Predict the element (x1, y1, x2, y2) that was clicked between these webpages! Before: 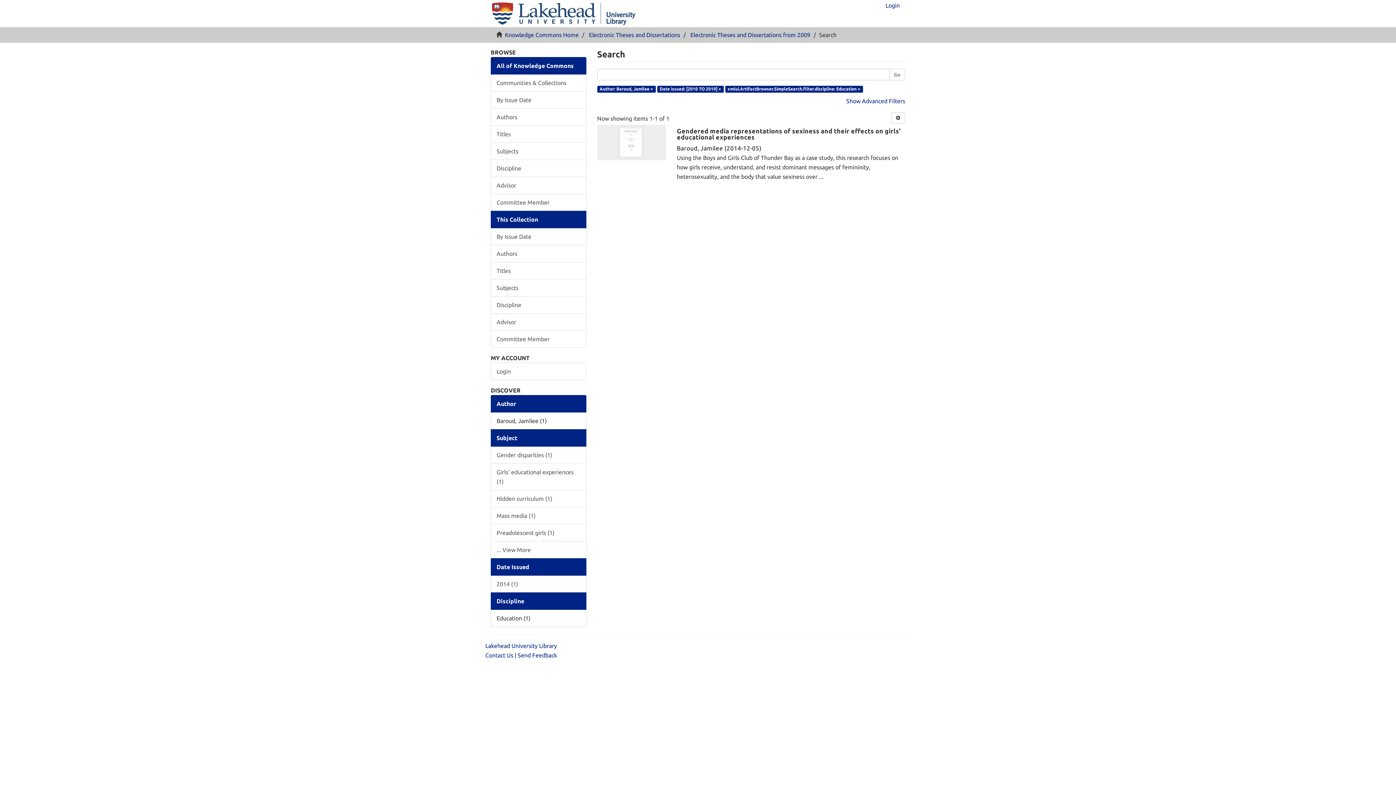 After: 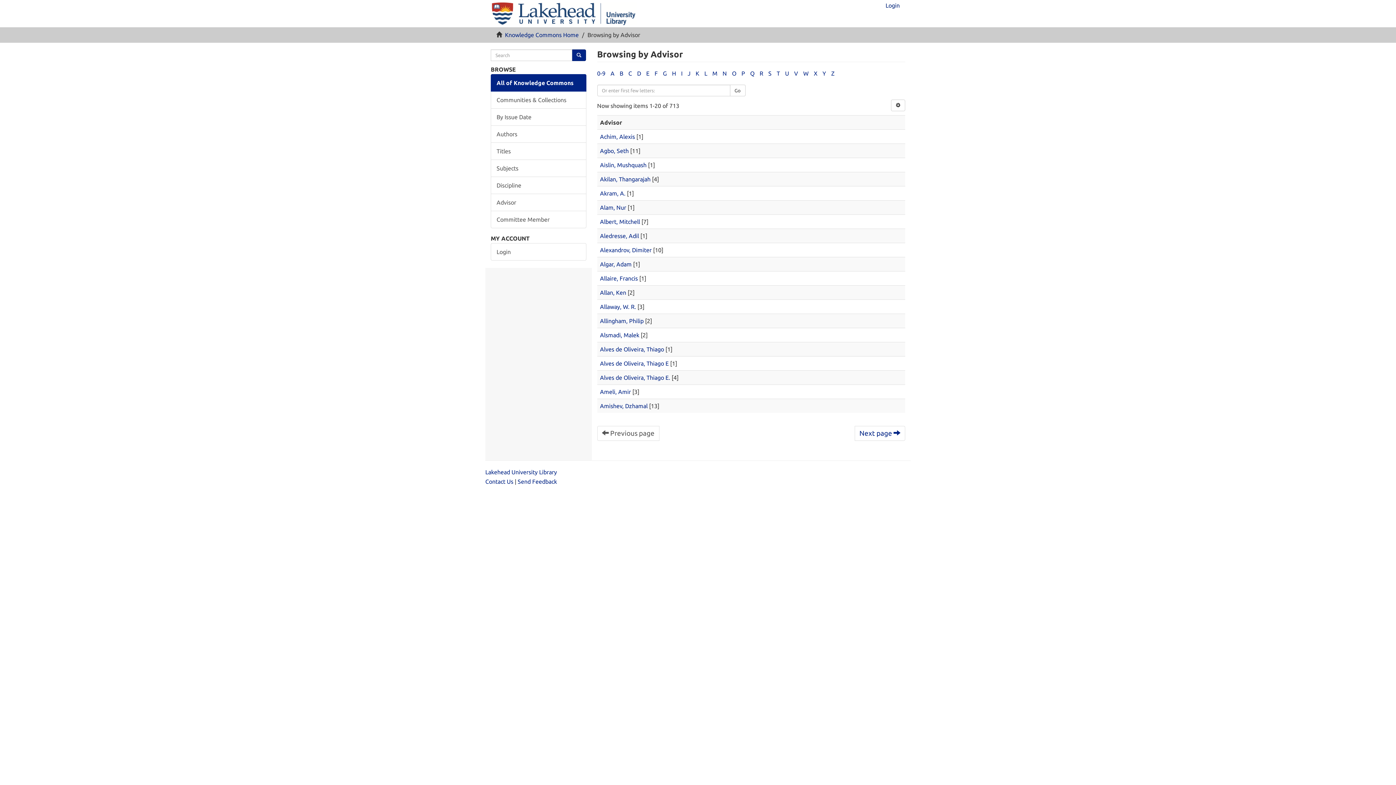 Action: label: Advisor bbox: (490, 176, 586, 194)